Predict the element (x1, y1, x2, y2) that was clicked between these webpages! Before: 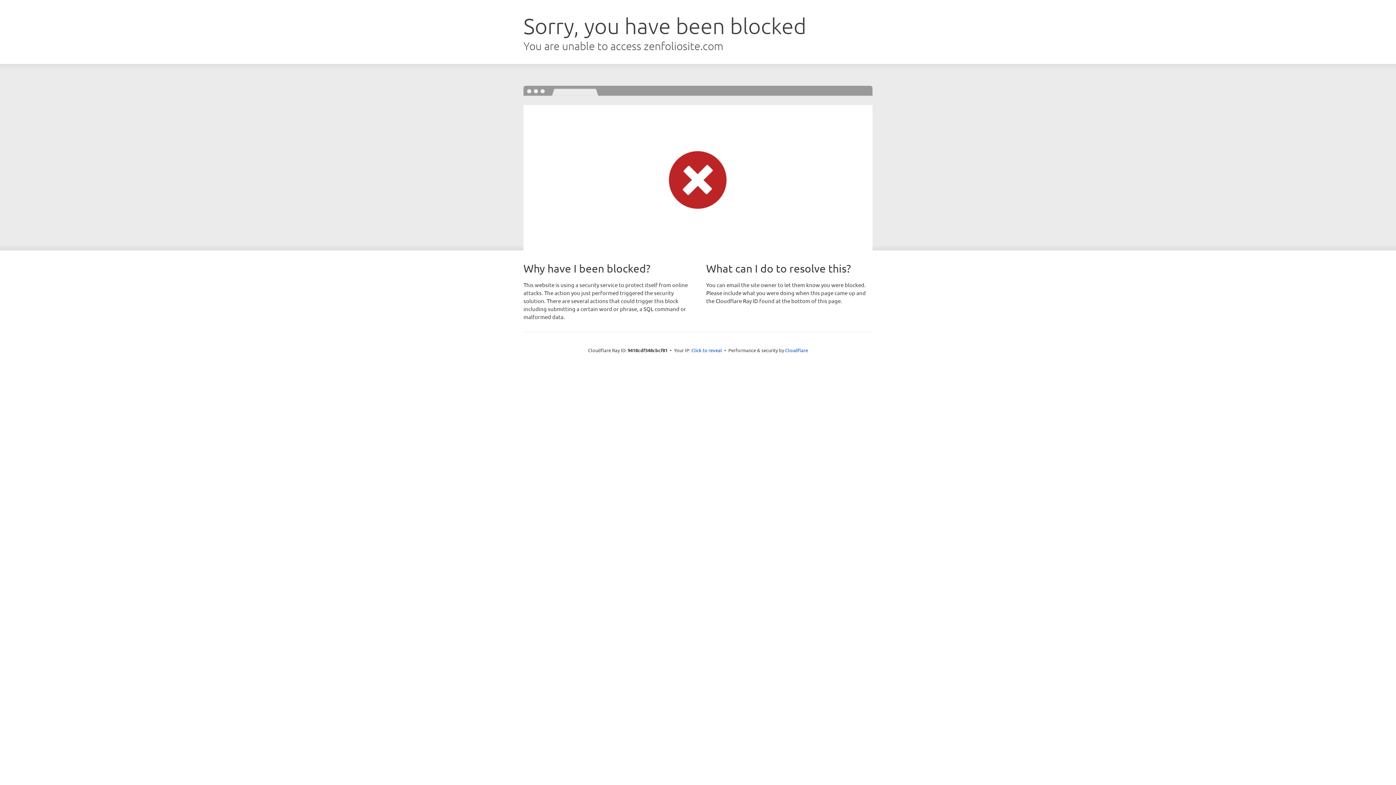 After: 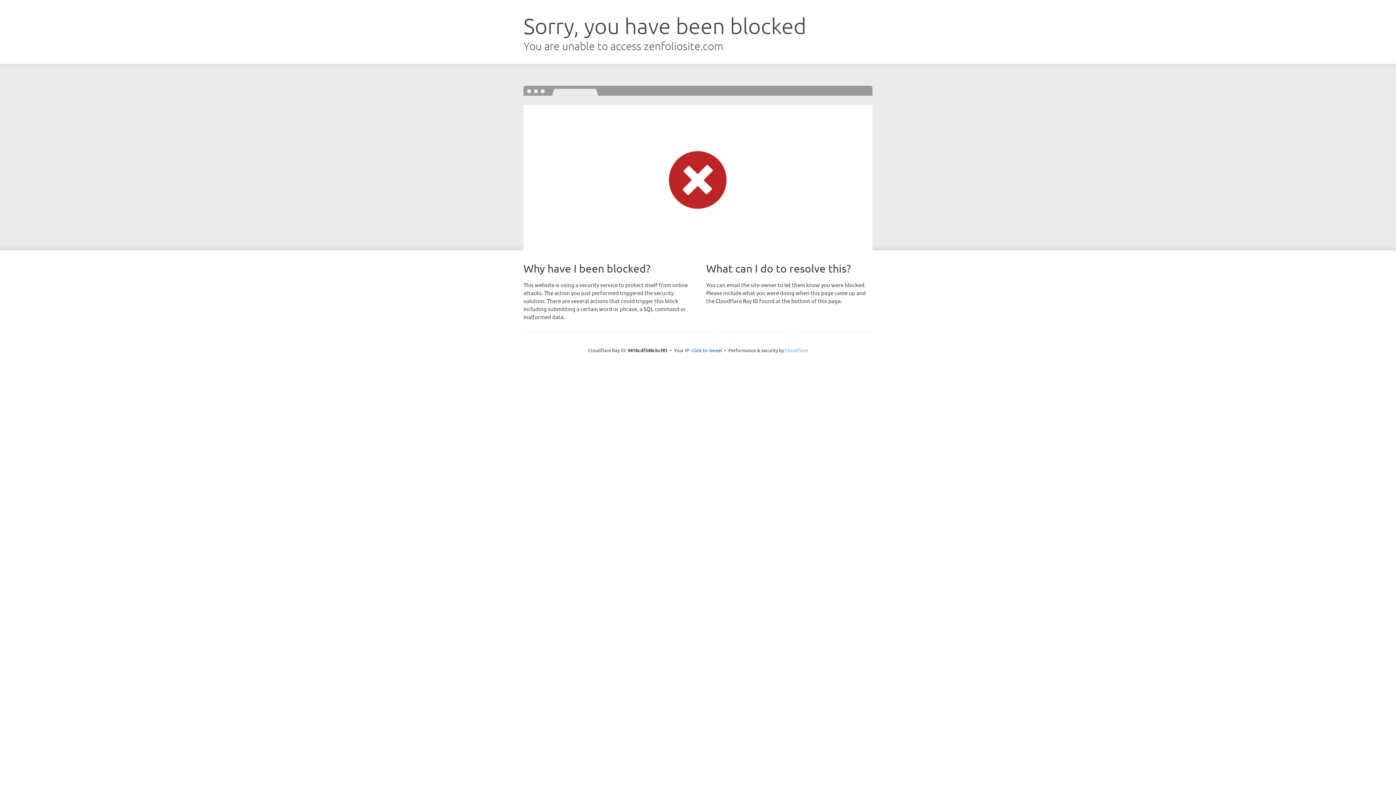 Action: label: Cloudflare bbox: (785, 347, 808, 353)